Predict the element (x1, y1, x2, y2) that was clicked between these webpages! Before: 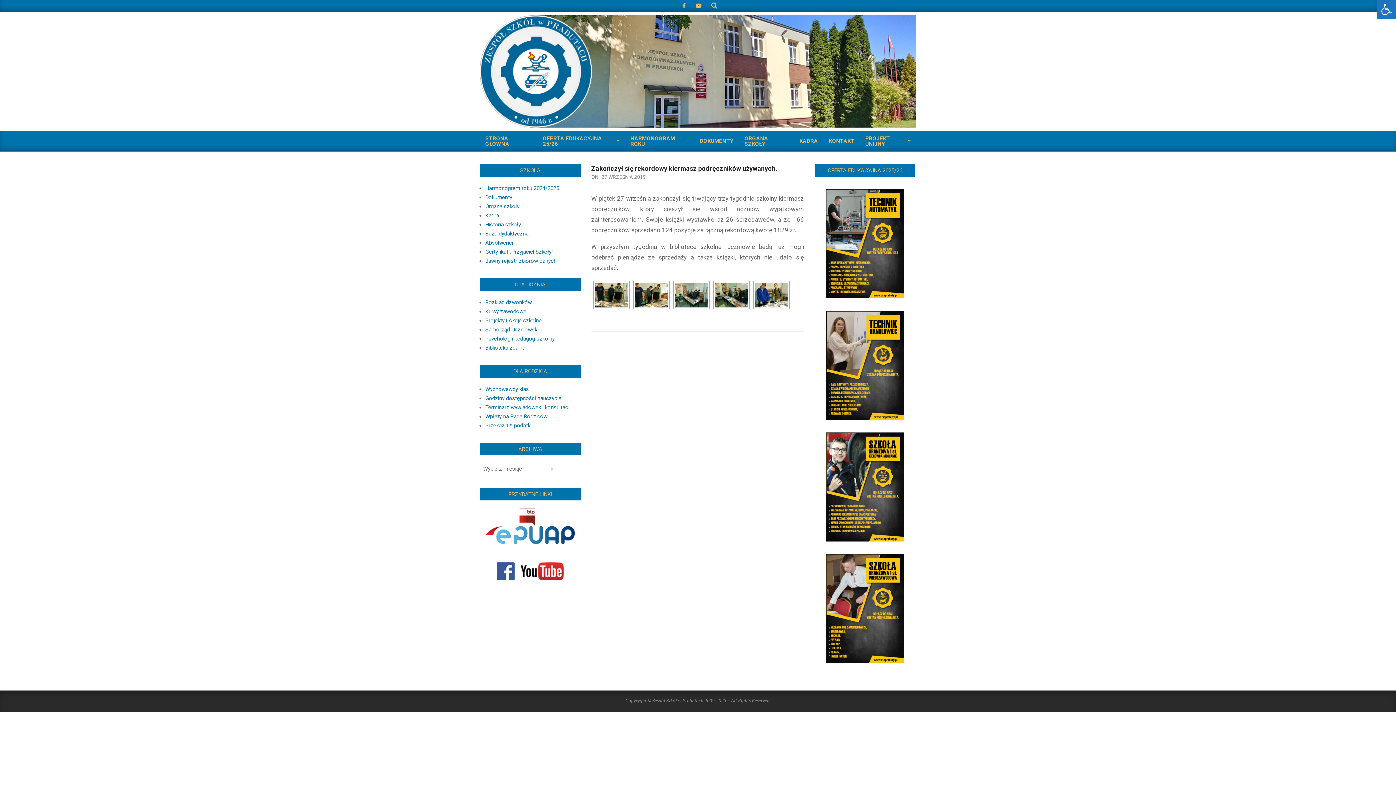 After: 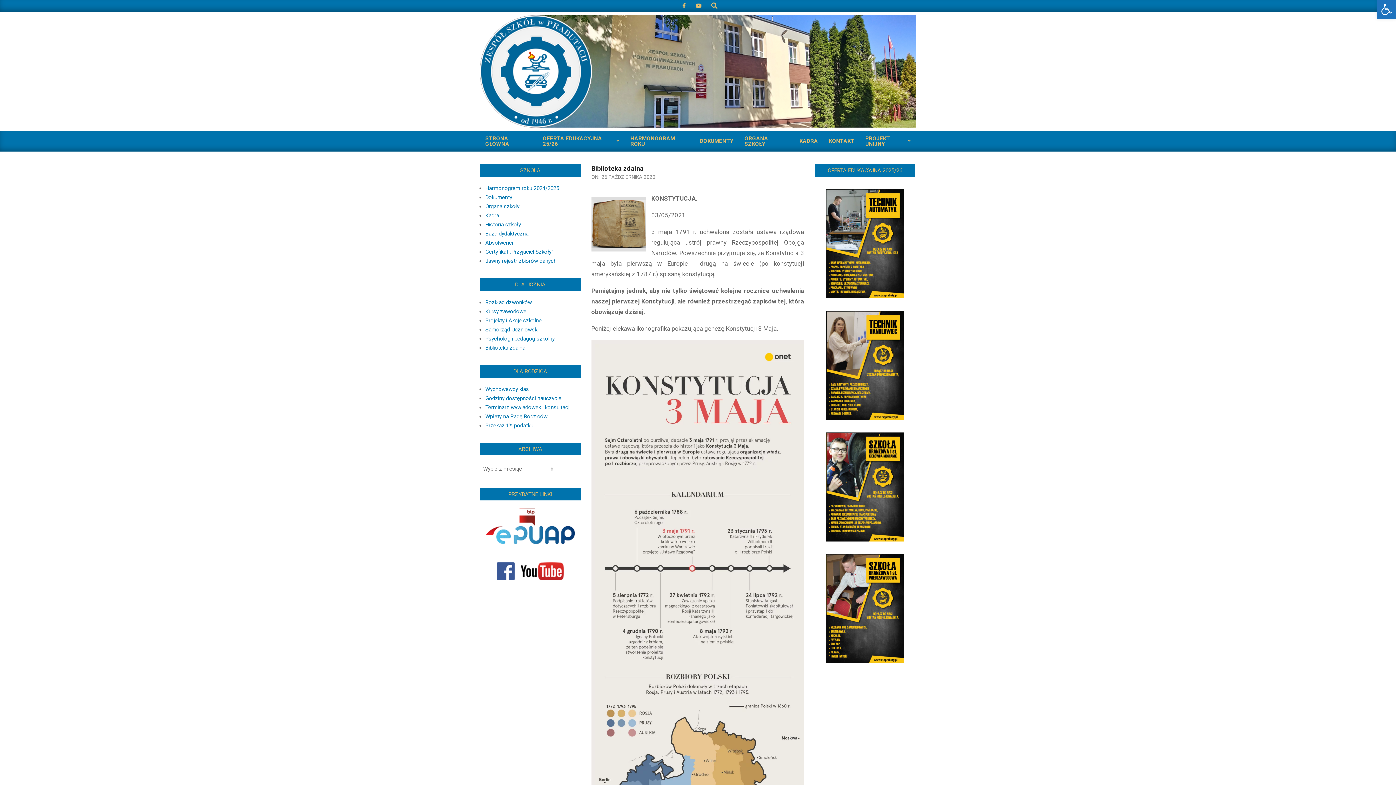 Action: label: Biblioteka zdalna bbox: (485, 344, 525, 351)